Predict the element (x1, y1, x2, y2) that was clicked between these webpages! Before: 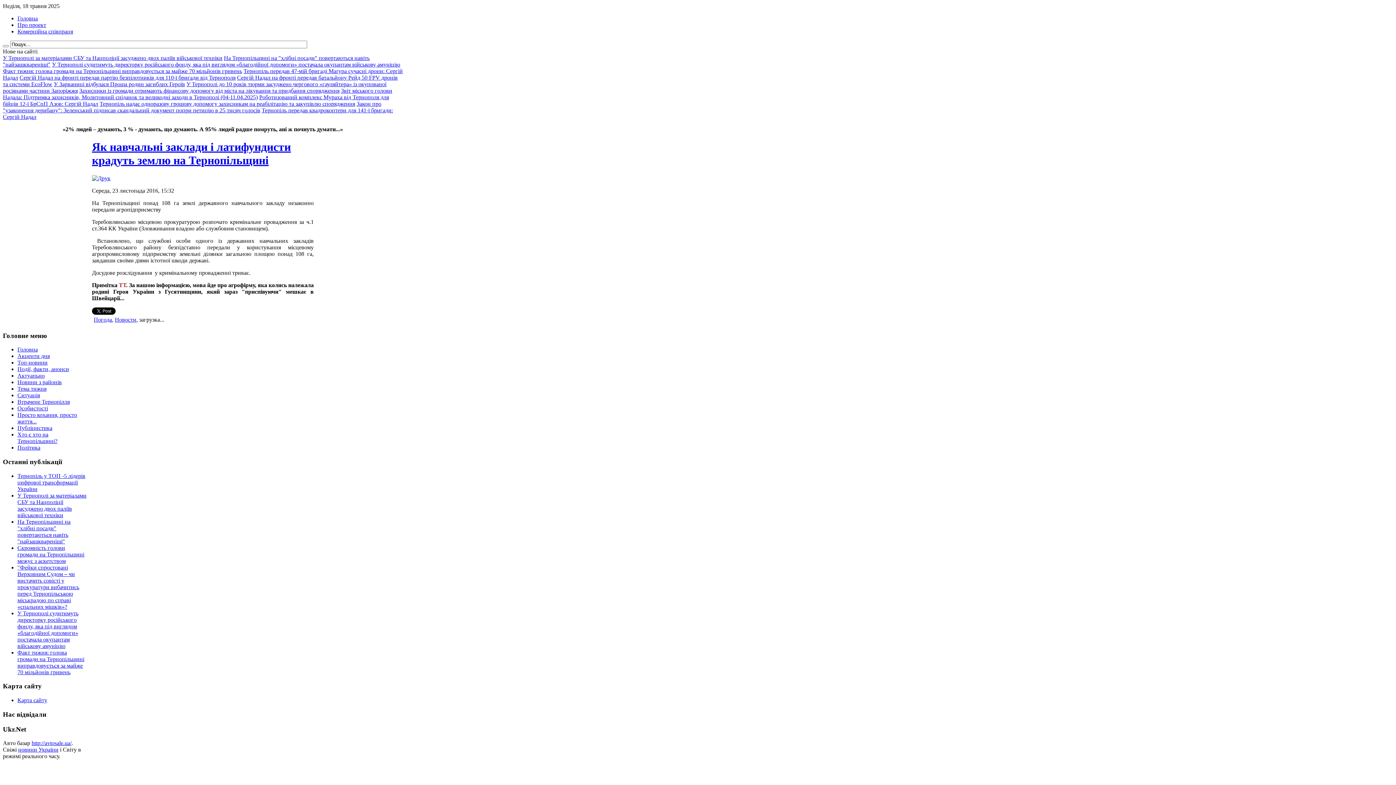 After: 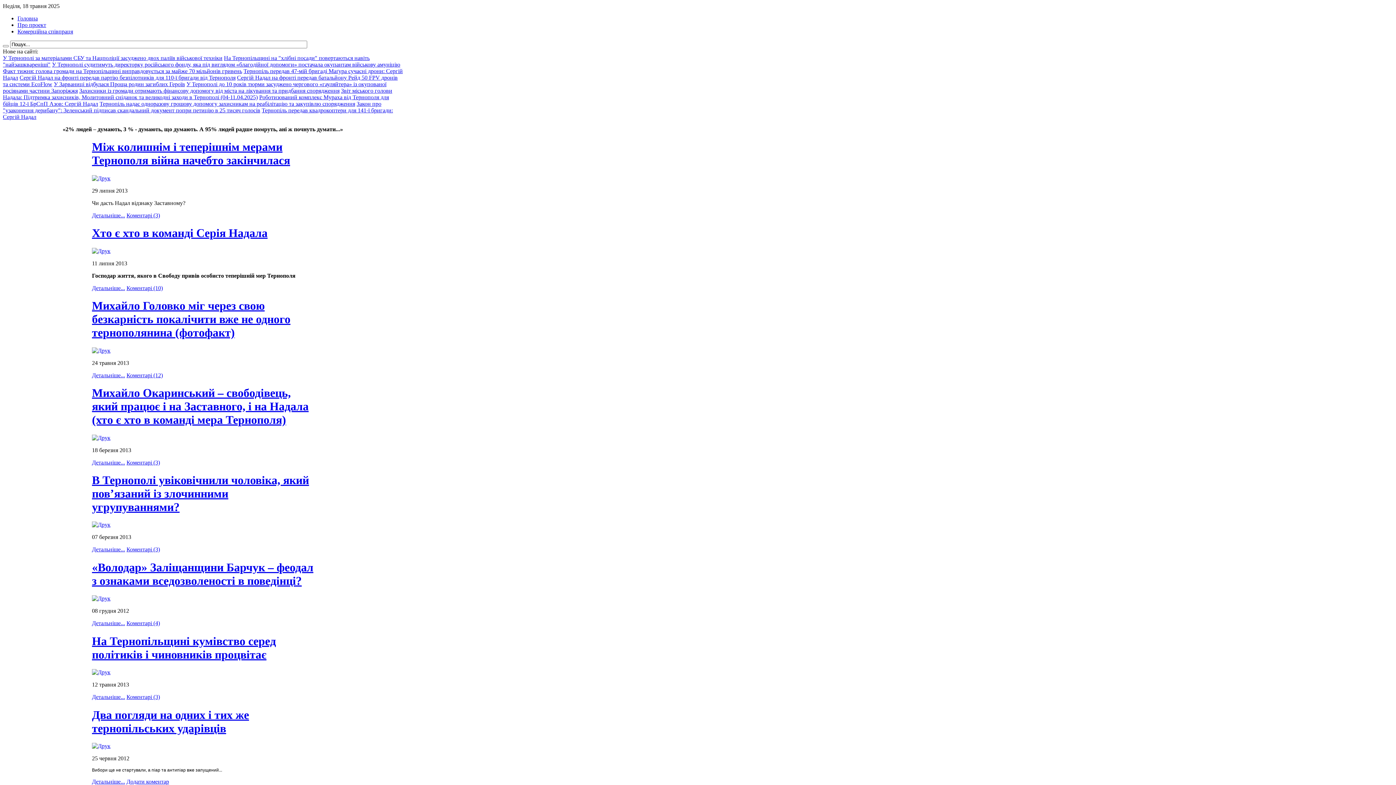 Action: label: Хто є хто на Тернопільщині? bbox: (17, 431, 57, 444)